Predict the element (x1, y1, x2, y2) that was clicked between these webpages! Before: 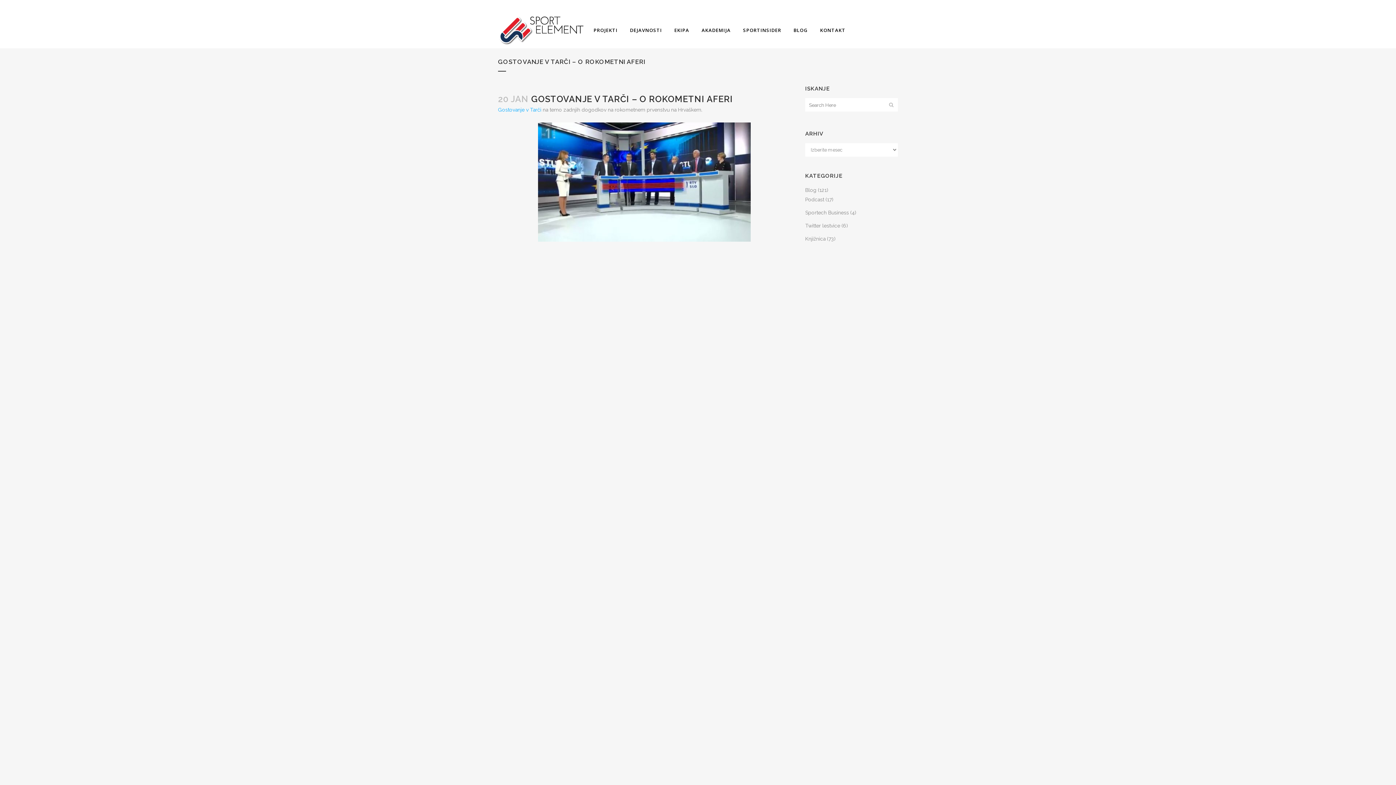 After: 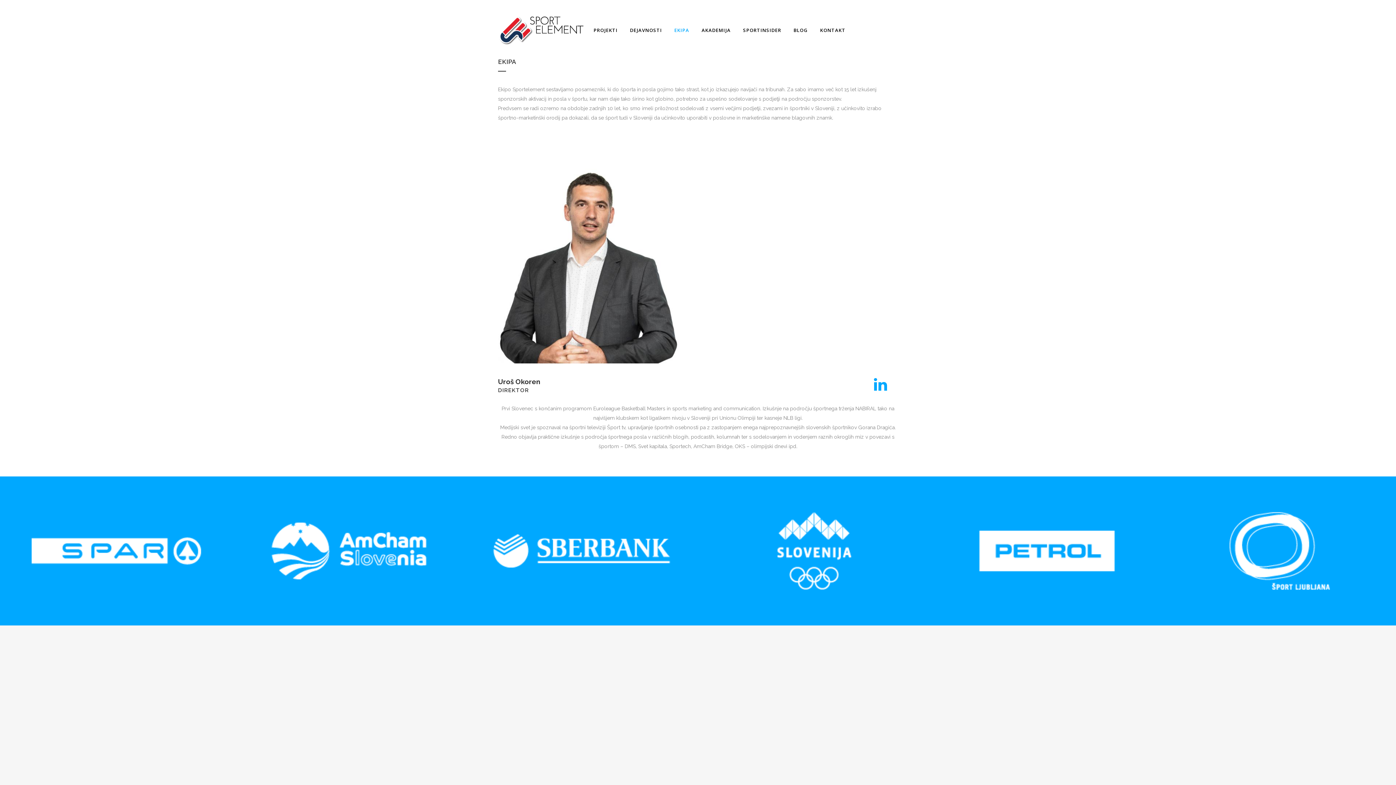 Action: bbox: (668, 12, 695, 48) label: EKIPA